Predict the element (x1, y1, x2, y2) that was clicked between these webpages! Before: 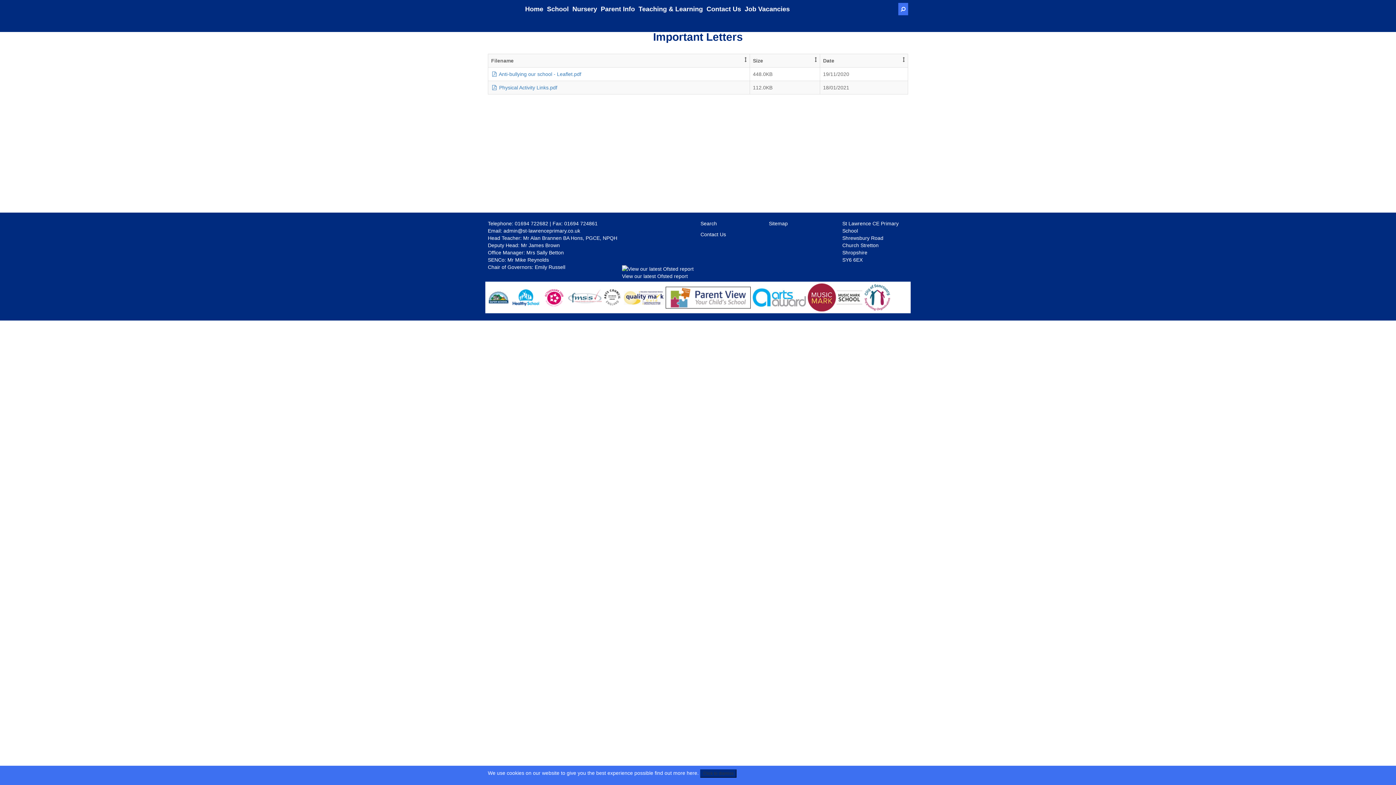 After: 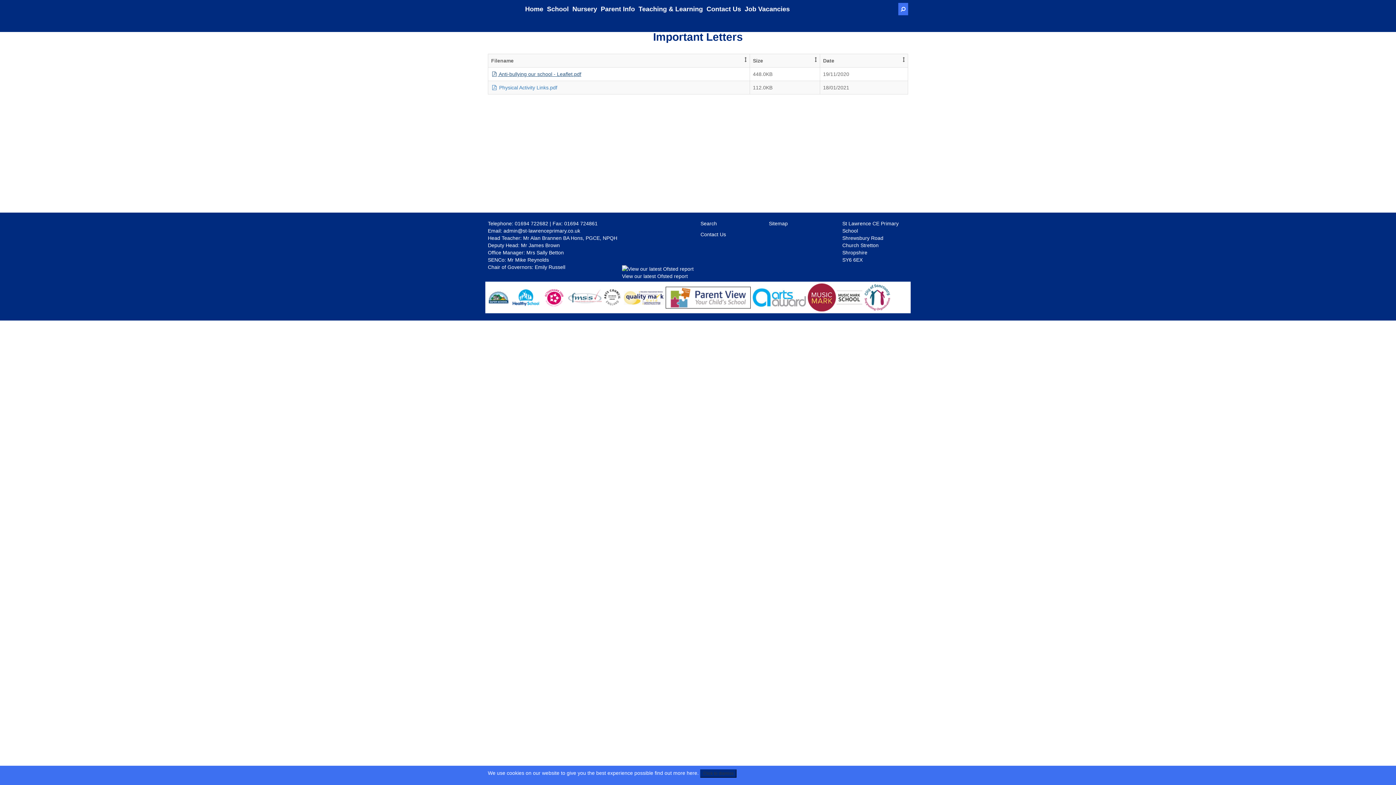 Action: label:  Anti-bullying our school - Leaflet.pdf bbox: (491, 71, 581, 77)